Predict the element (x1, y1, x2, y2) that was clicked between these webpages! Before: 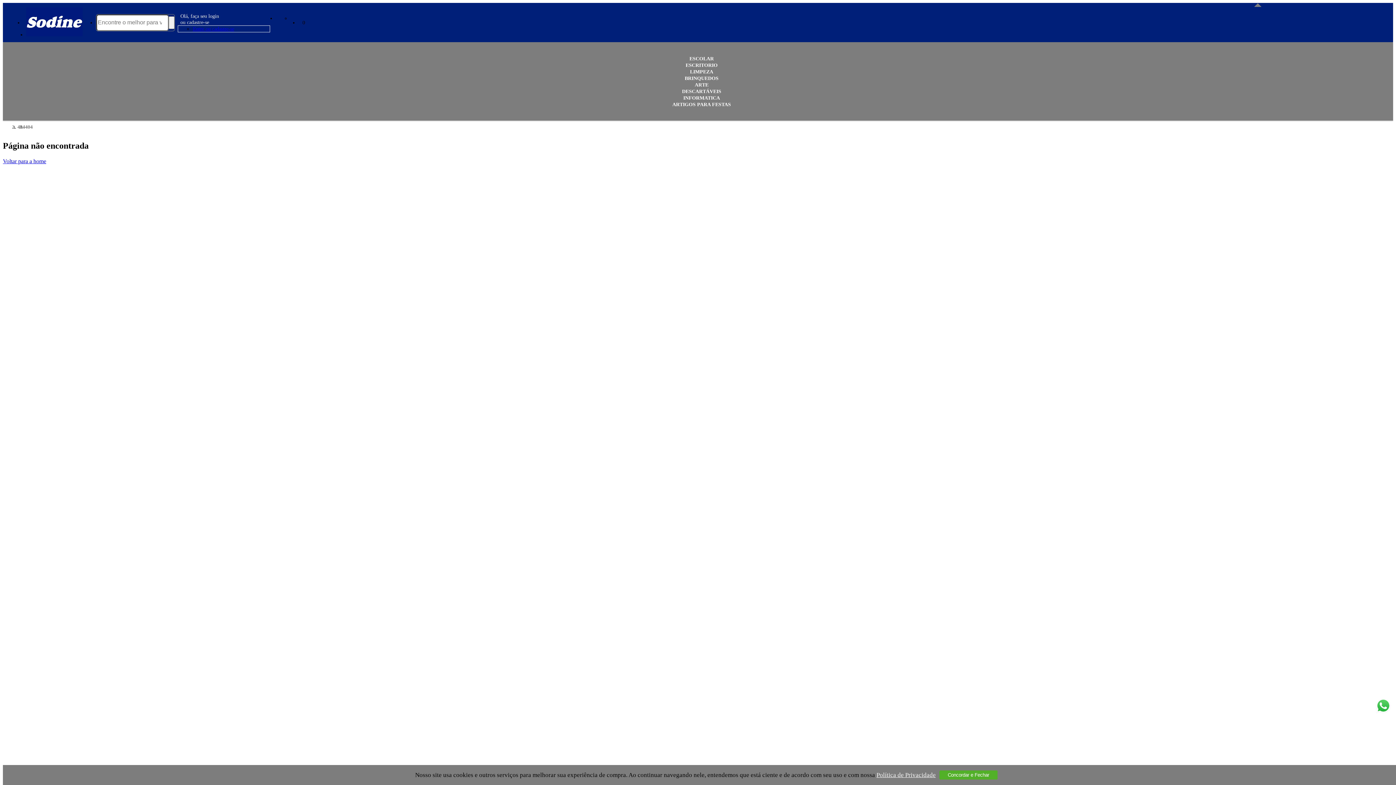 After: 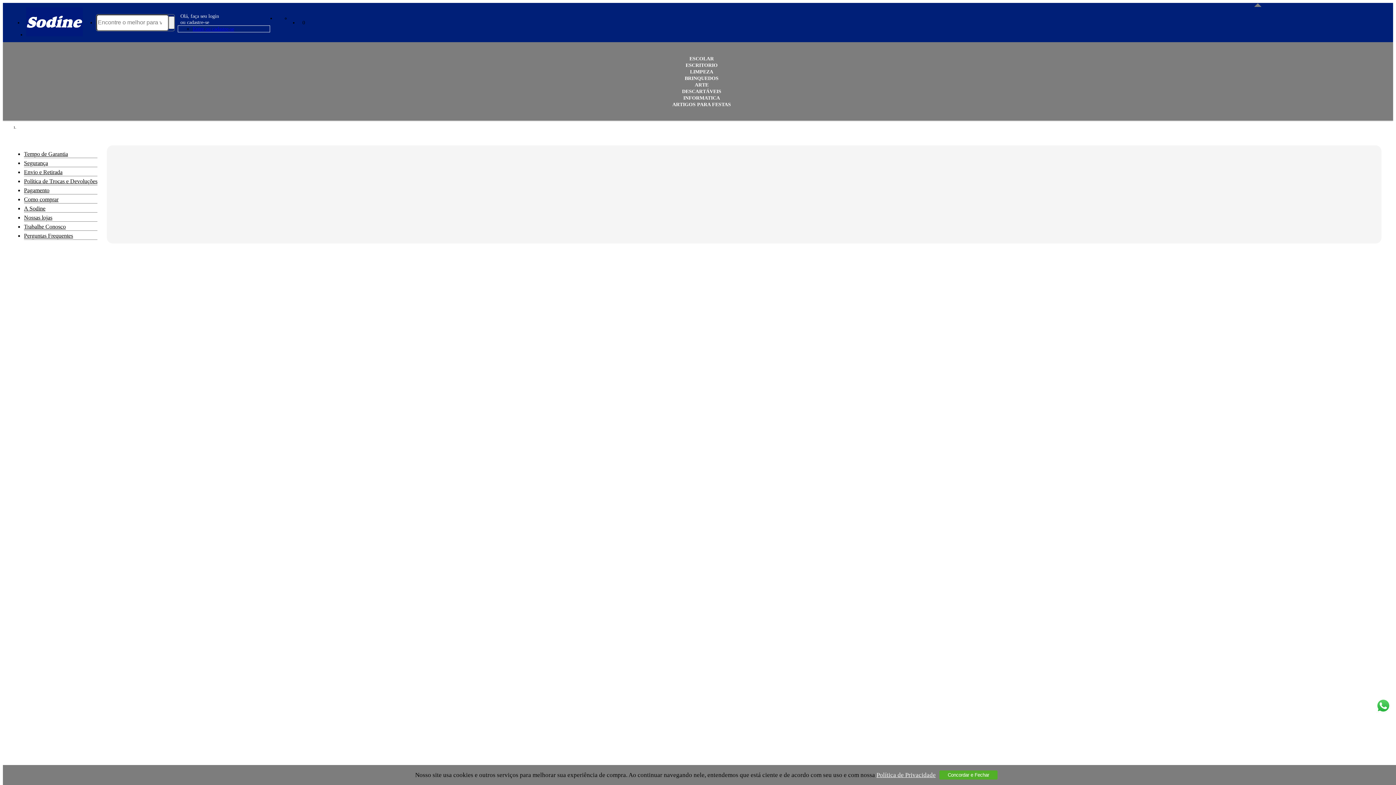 Action: bbox: (876, 771, 936, 778) label: Política de Privacidade